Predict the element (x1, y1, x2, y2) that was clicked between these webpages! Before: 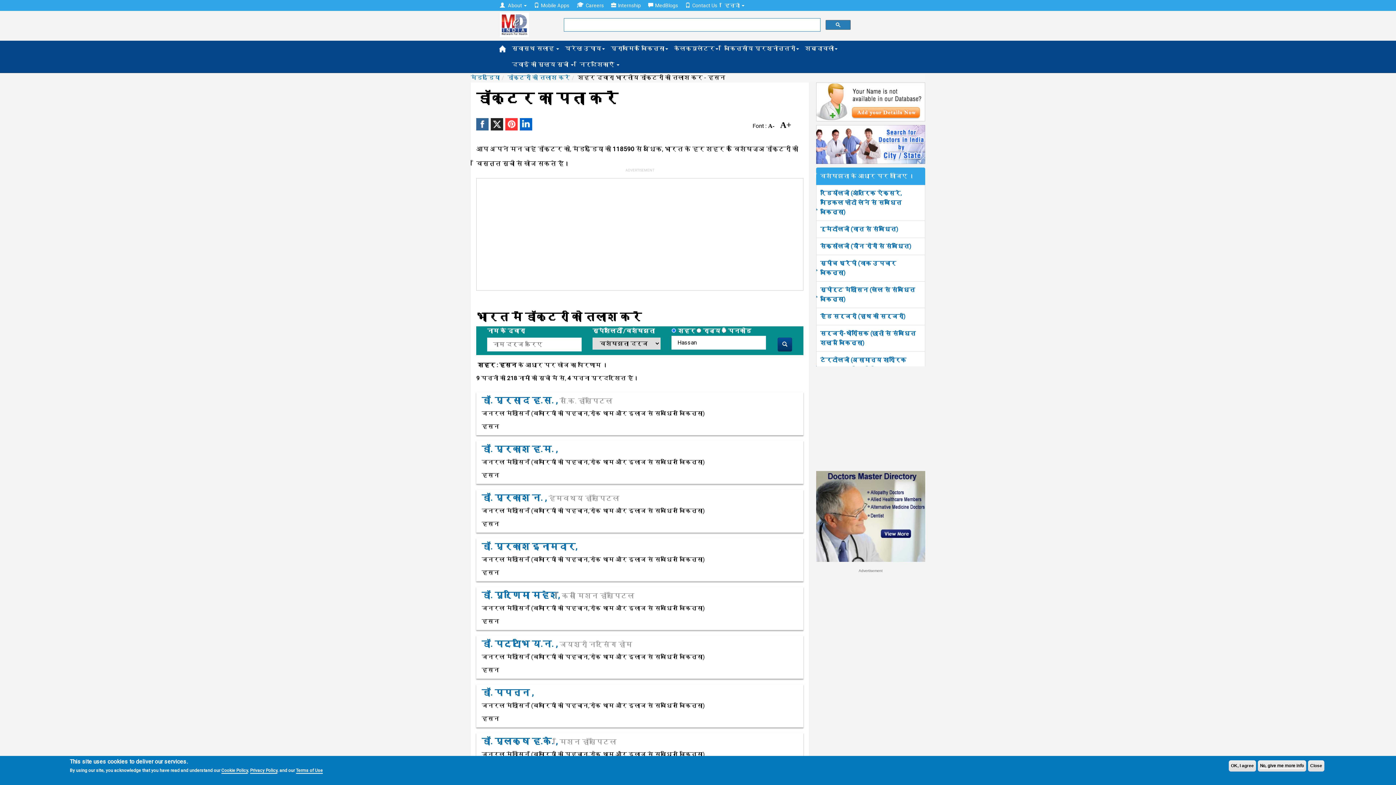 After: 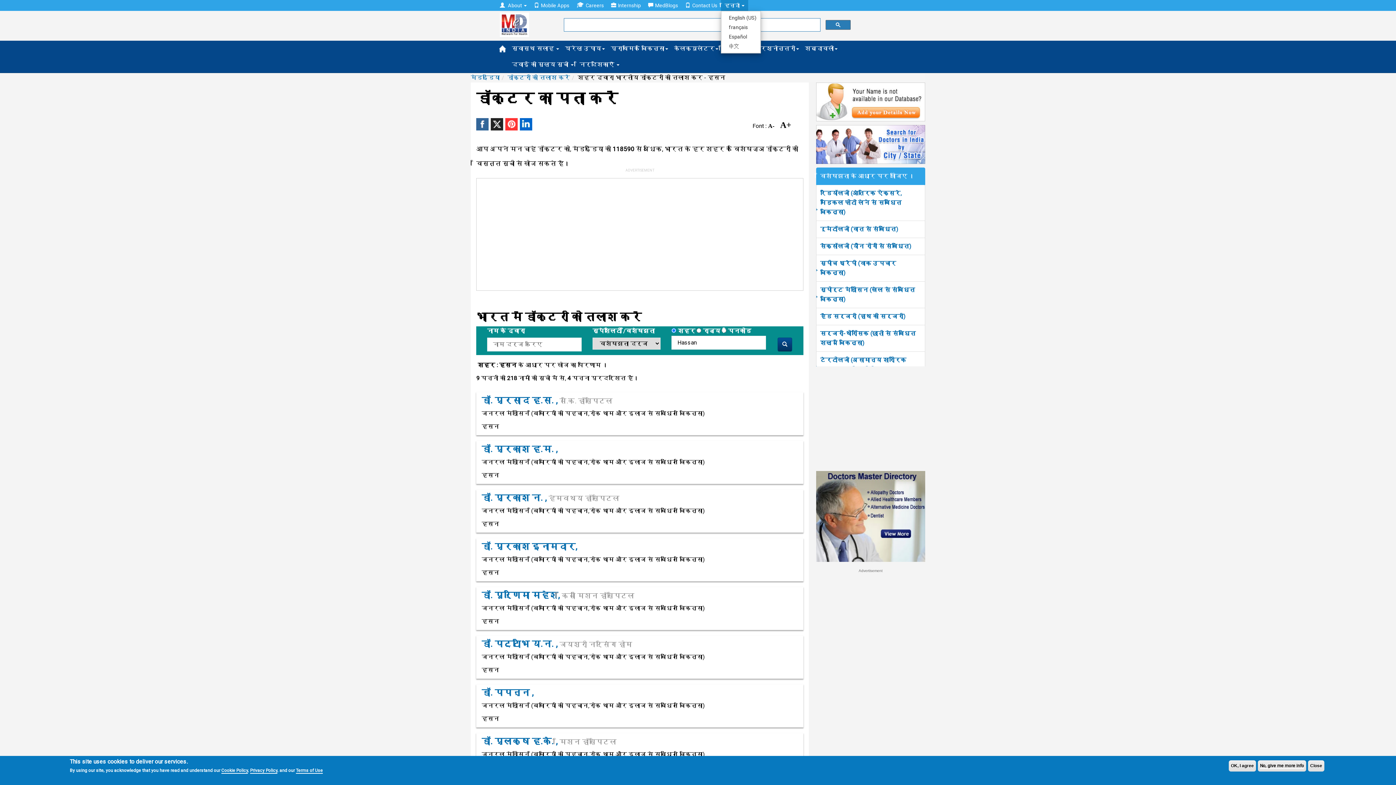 Action: label: हिन्दी  bbox: (721, 0, 748, 10)